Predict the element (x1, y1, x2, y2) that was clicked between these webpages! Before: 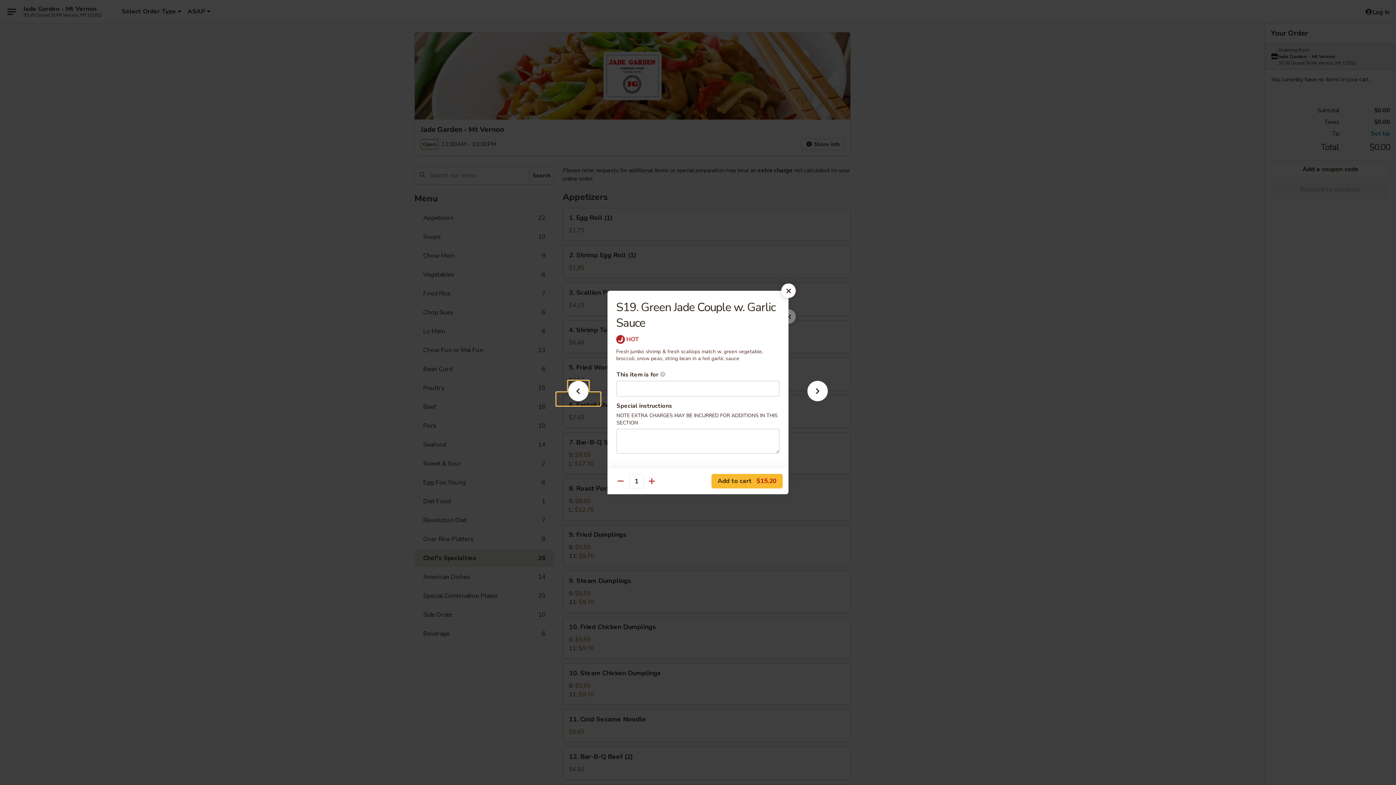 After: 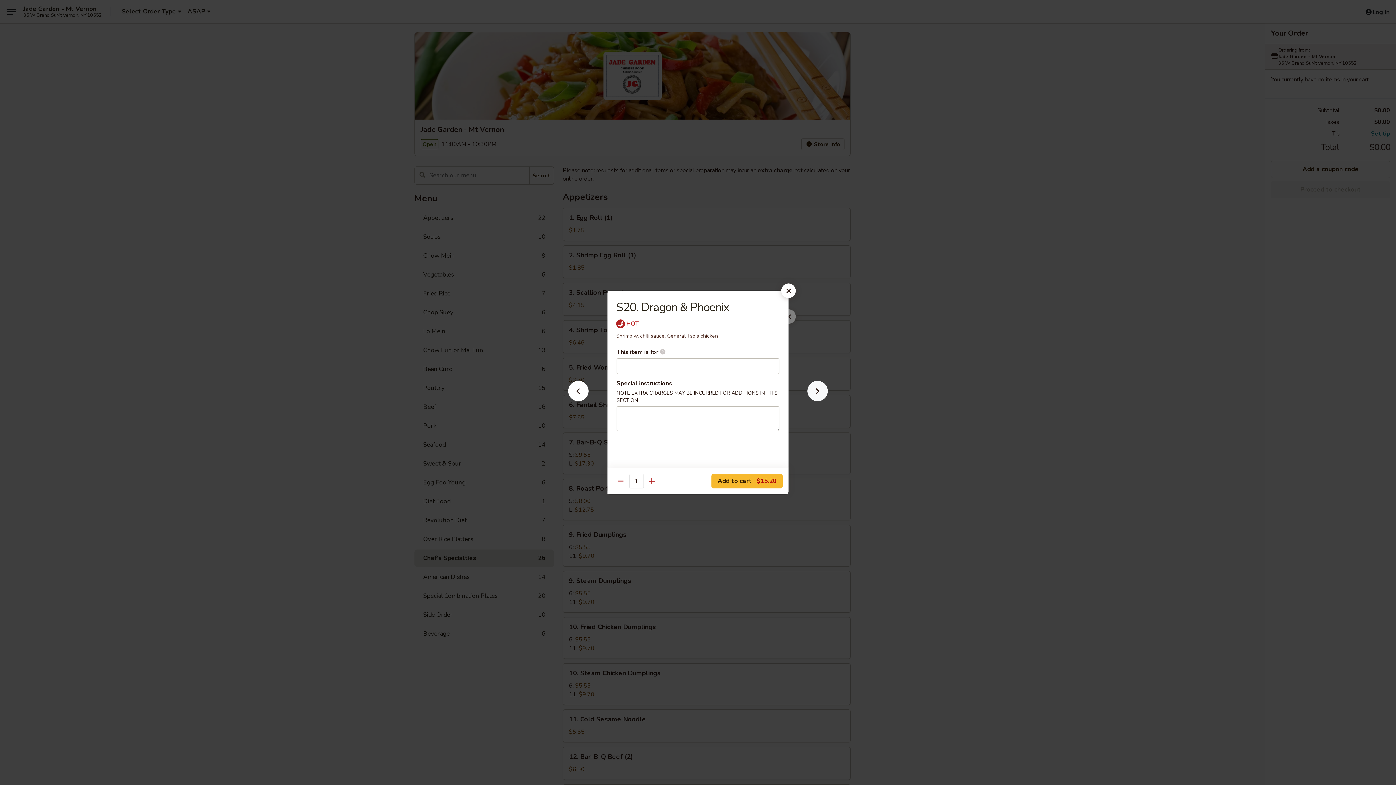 Action: bbox: (796, 392, 839, 405)